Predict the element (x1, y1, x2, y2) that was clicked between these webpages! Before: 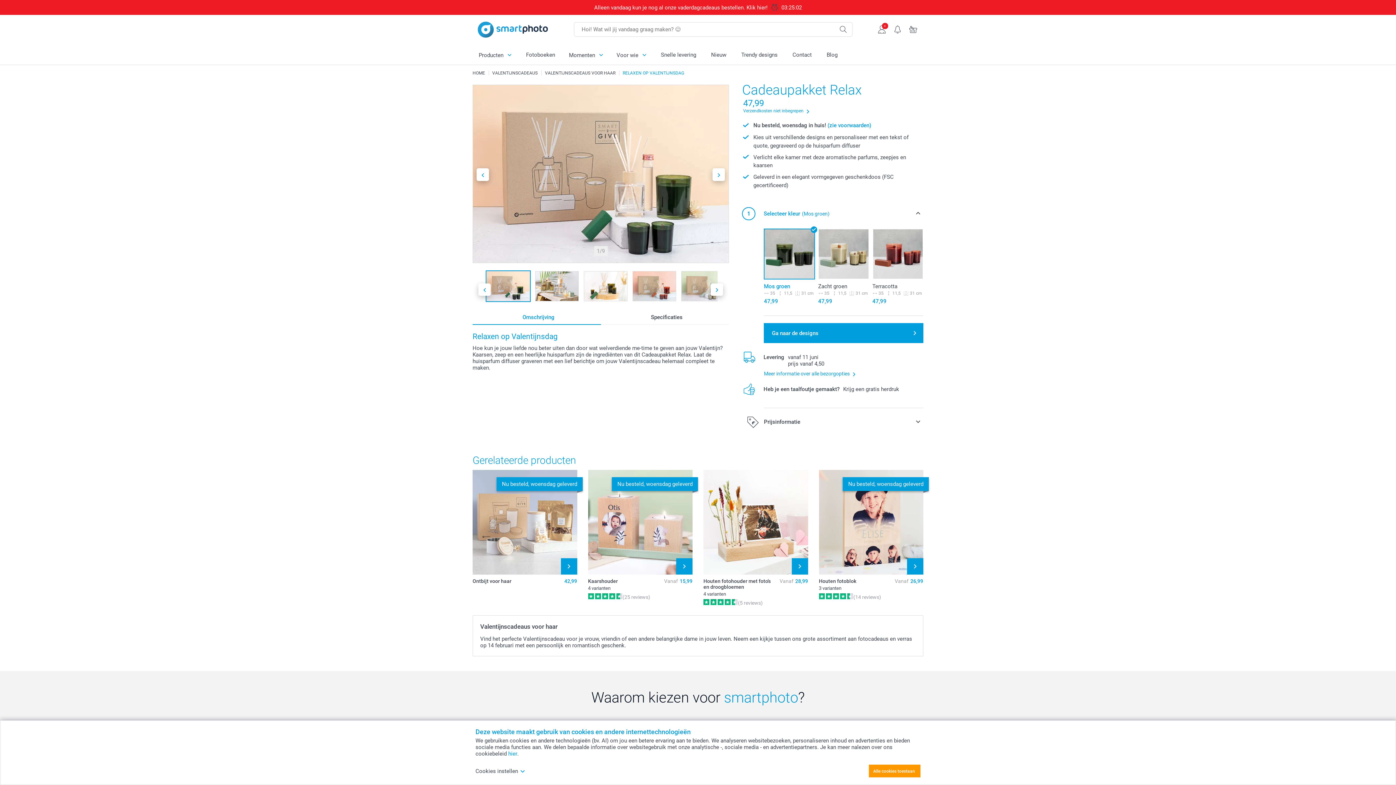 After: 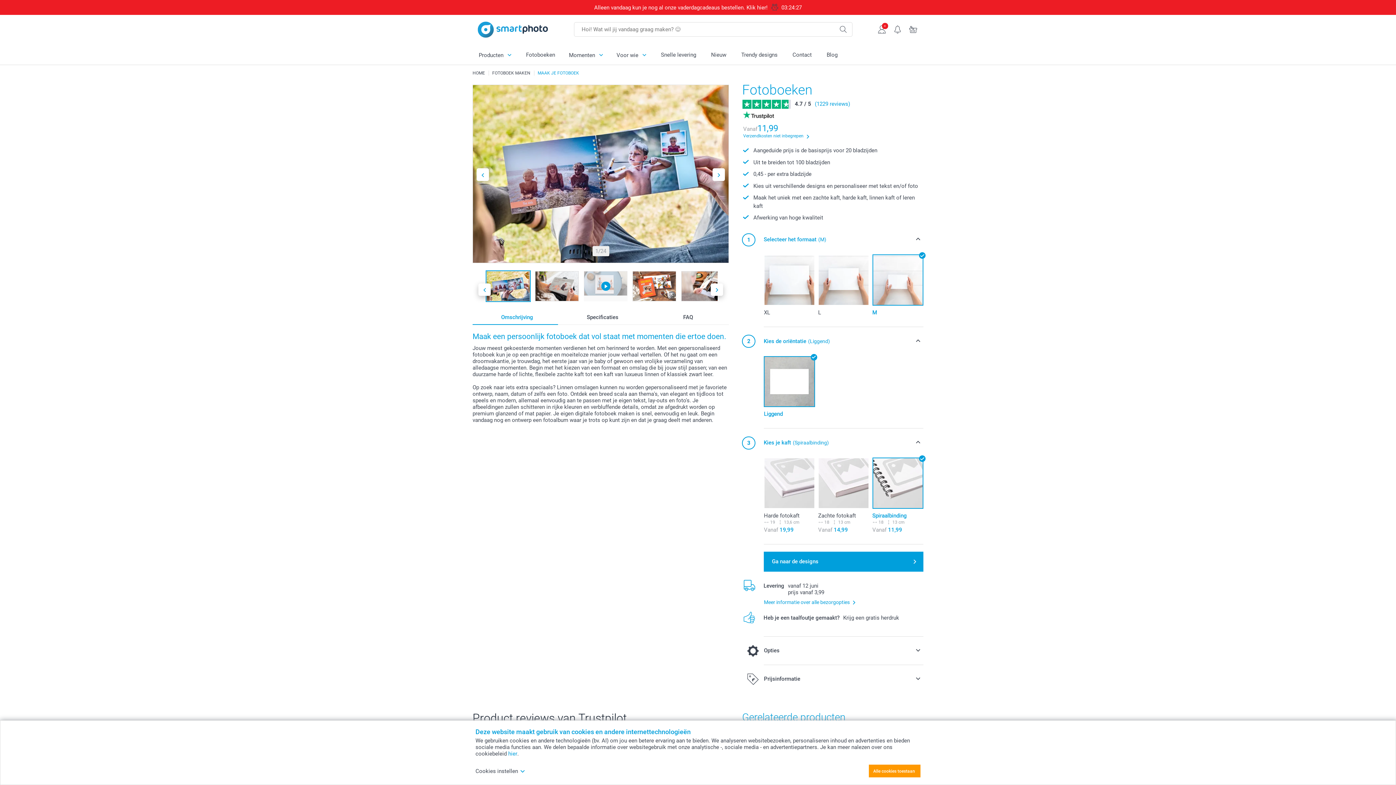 Action: bbox: (518, 45, 562, 64) label: Fotoboeken